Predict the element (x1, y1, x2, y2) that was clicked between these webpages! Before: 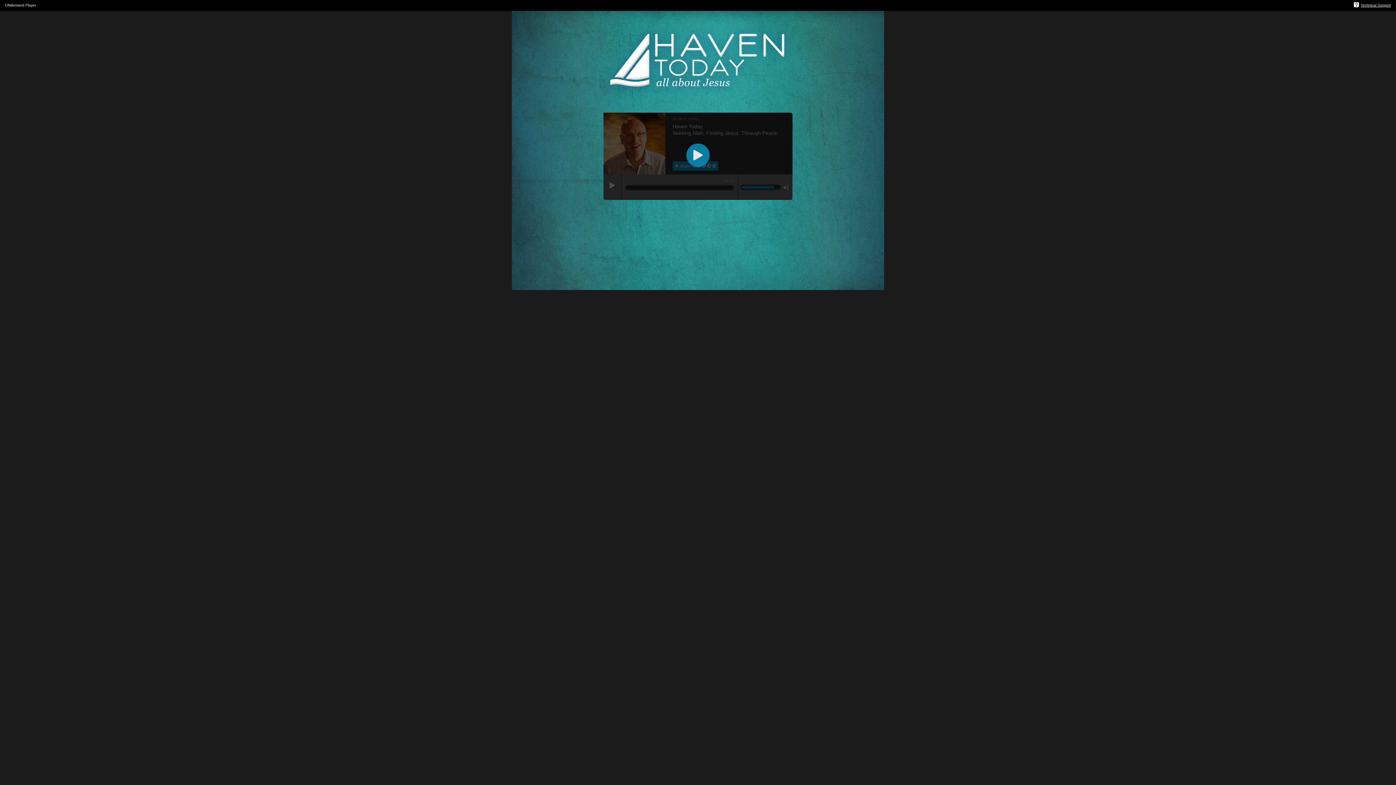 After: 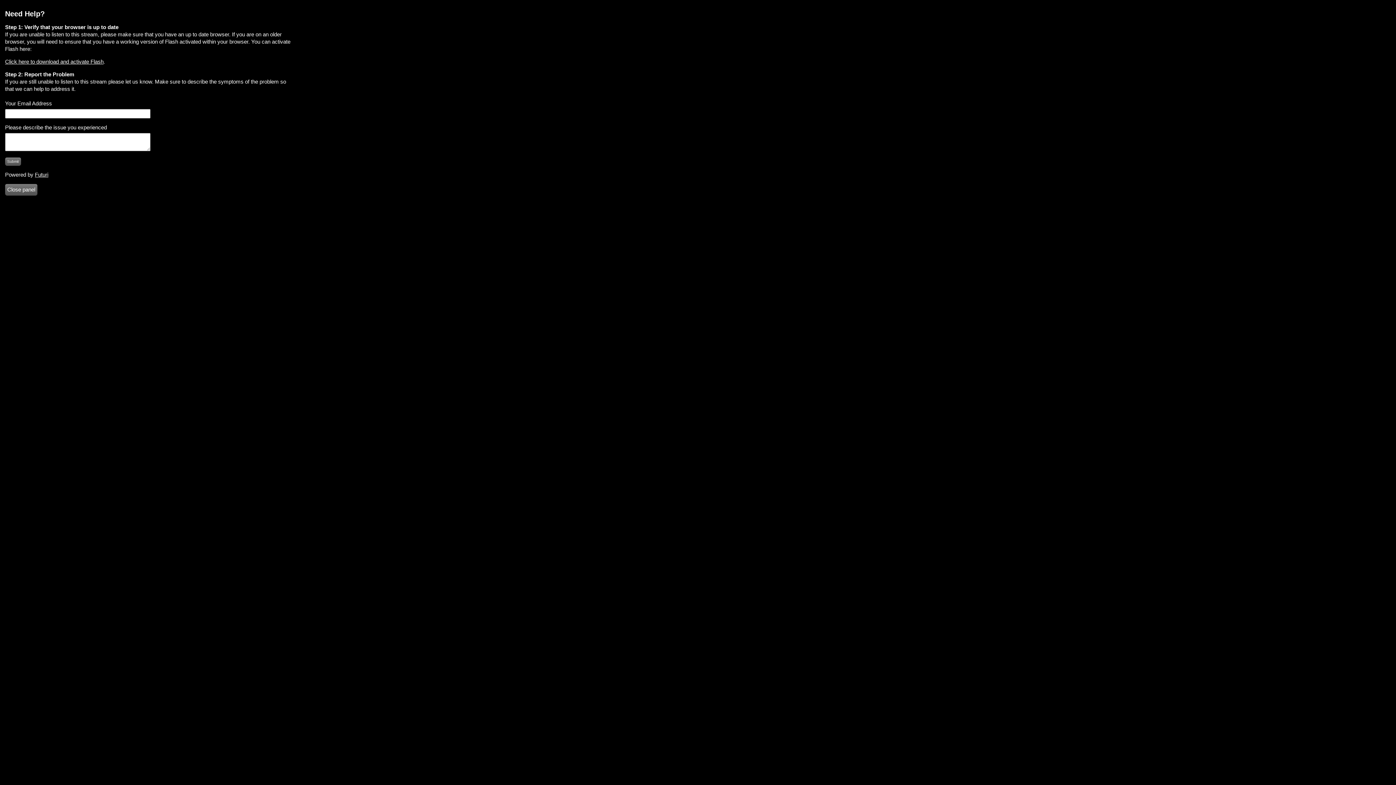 Action: label: Technical Support bbox: (1361, 0, 1391, 10)